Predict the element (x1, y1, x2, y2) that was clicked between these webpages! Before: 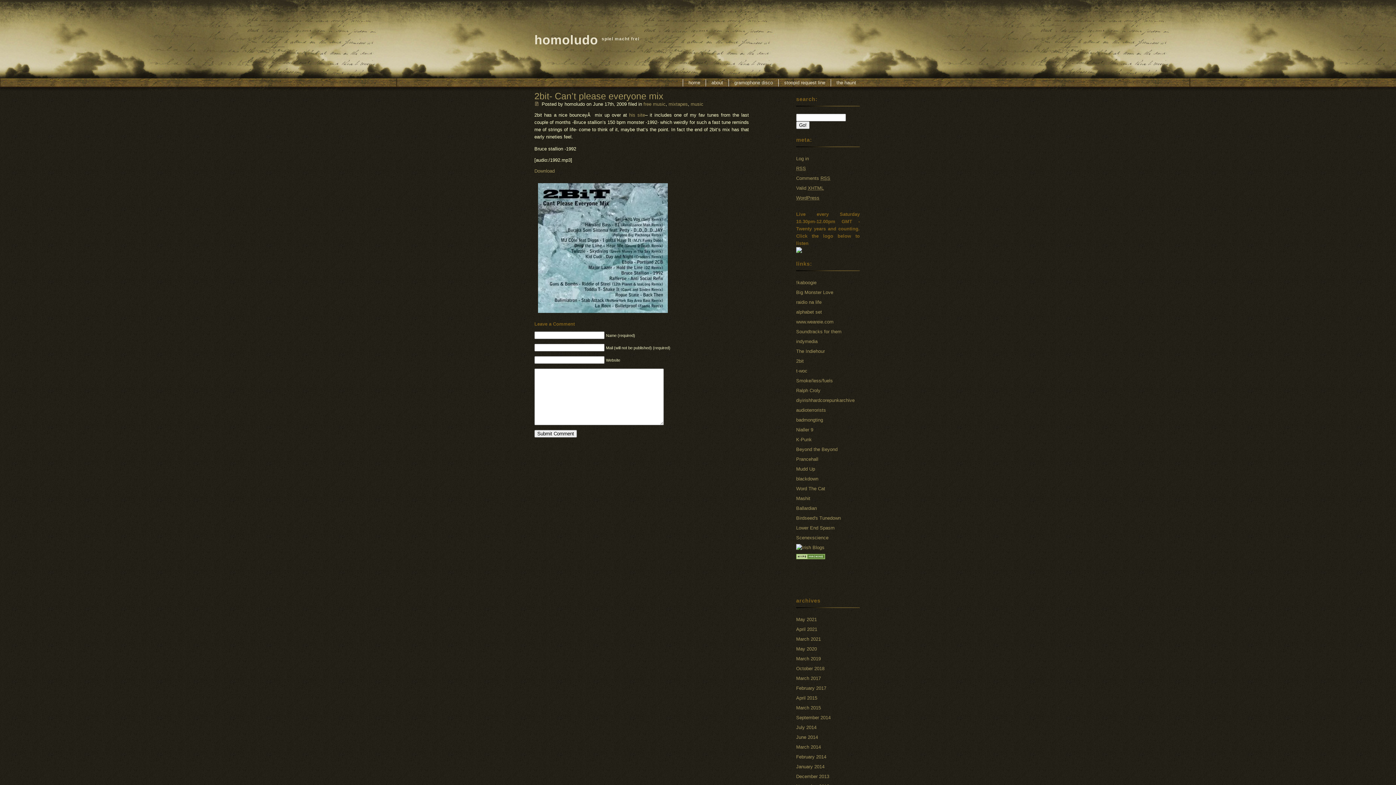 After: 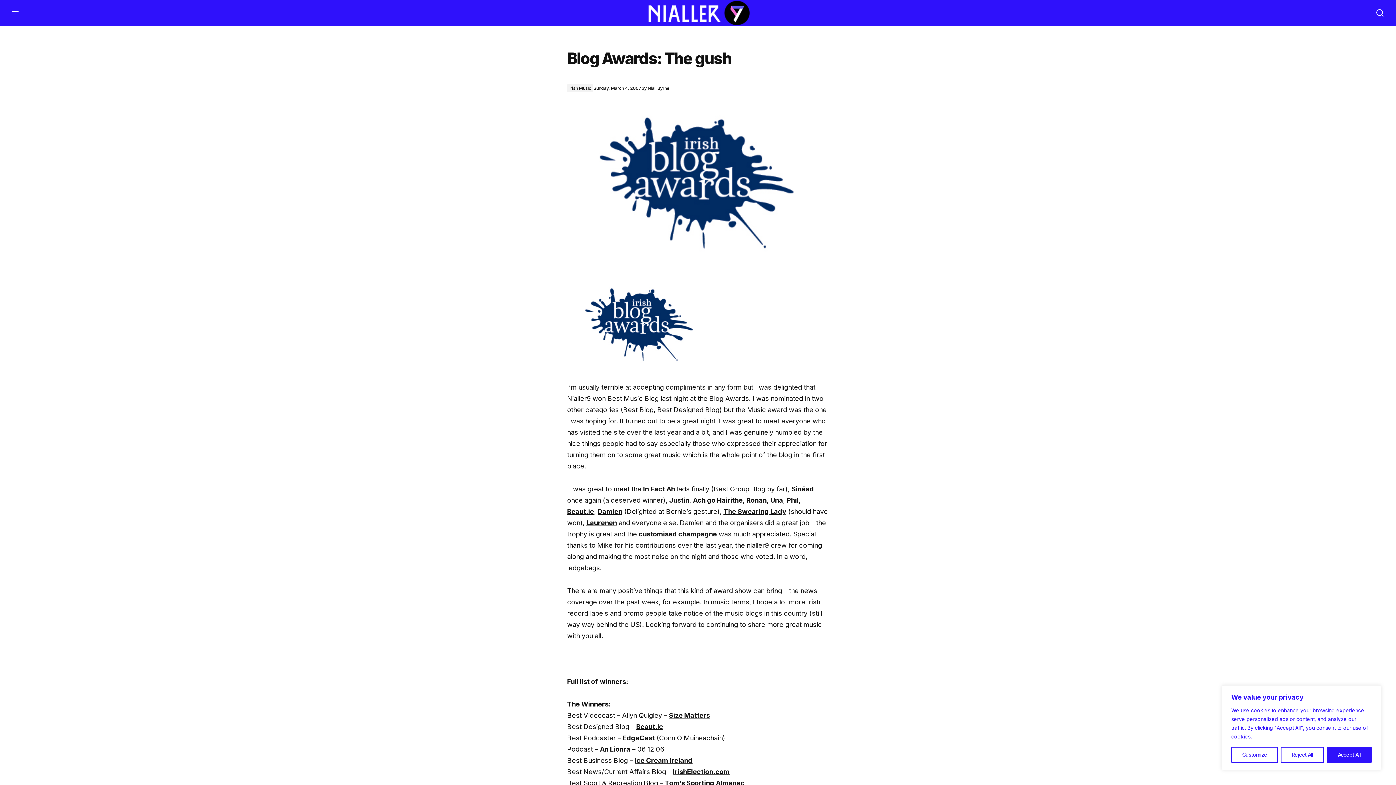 Action: bbox: (796, 427, 813, 432) label: Nialler 9